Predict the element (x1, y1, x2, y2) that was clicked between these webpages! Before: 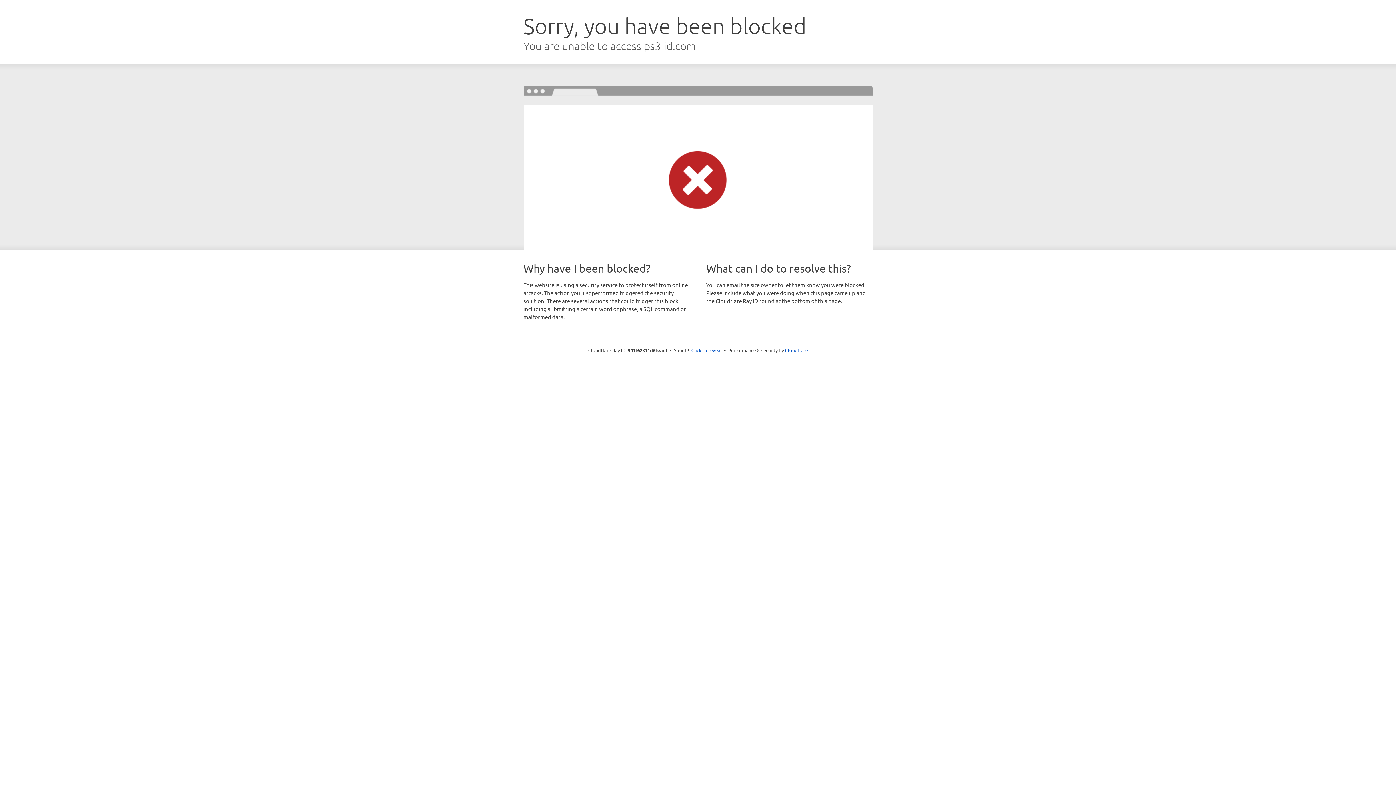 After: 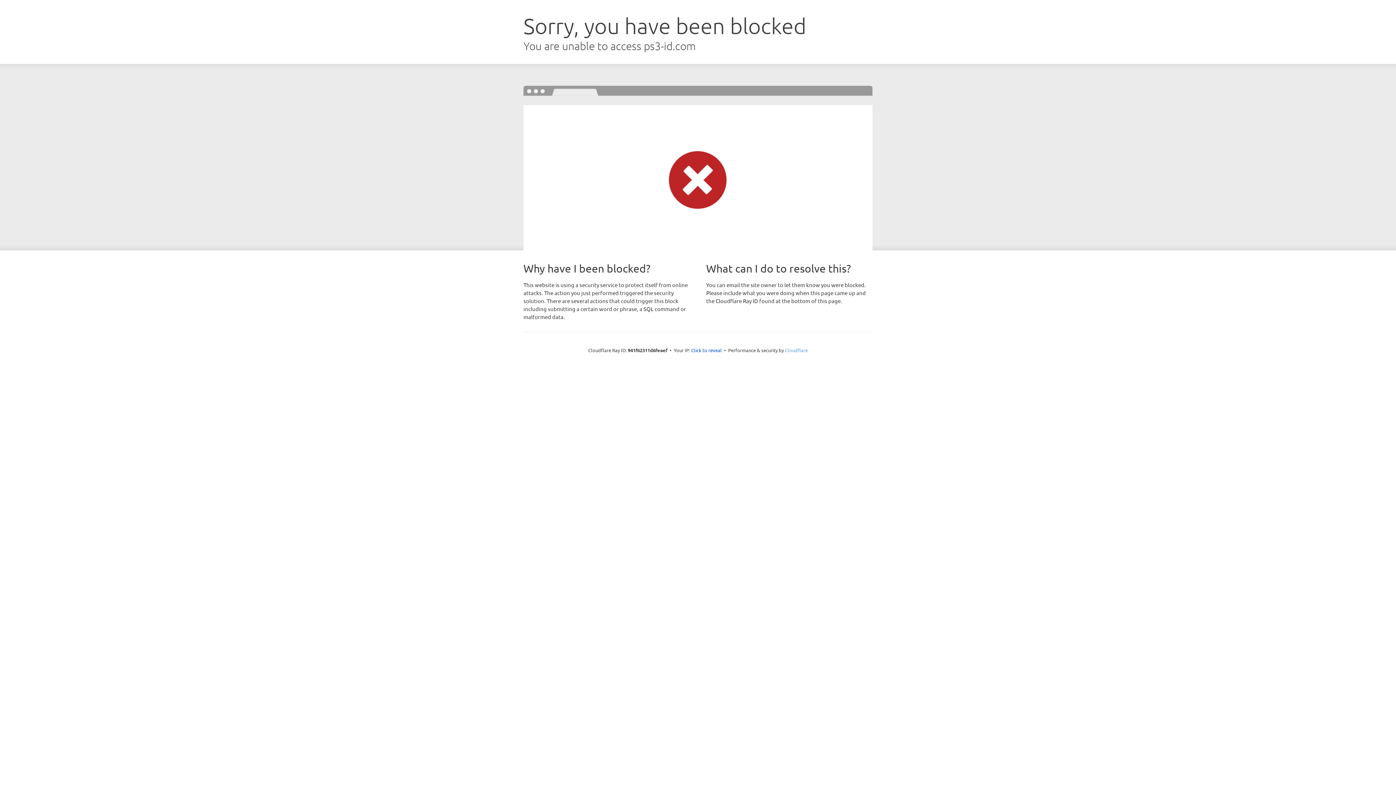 Action: label: Cloudflare bbox: (785, 347, 808, 353)